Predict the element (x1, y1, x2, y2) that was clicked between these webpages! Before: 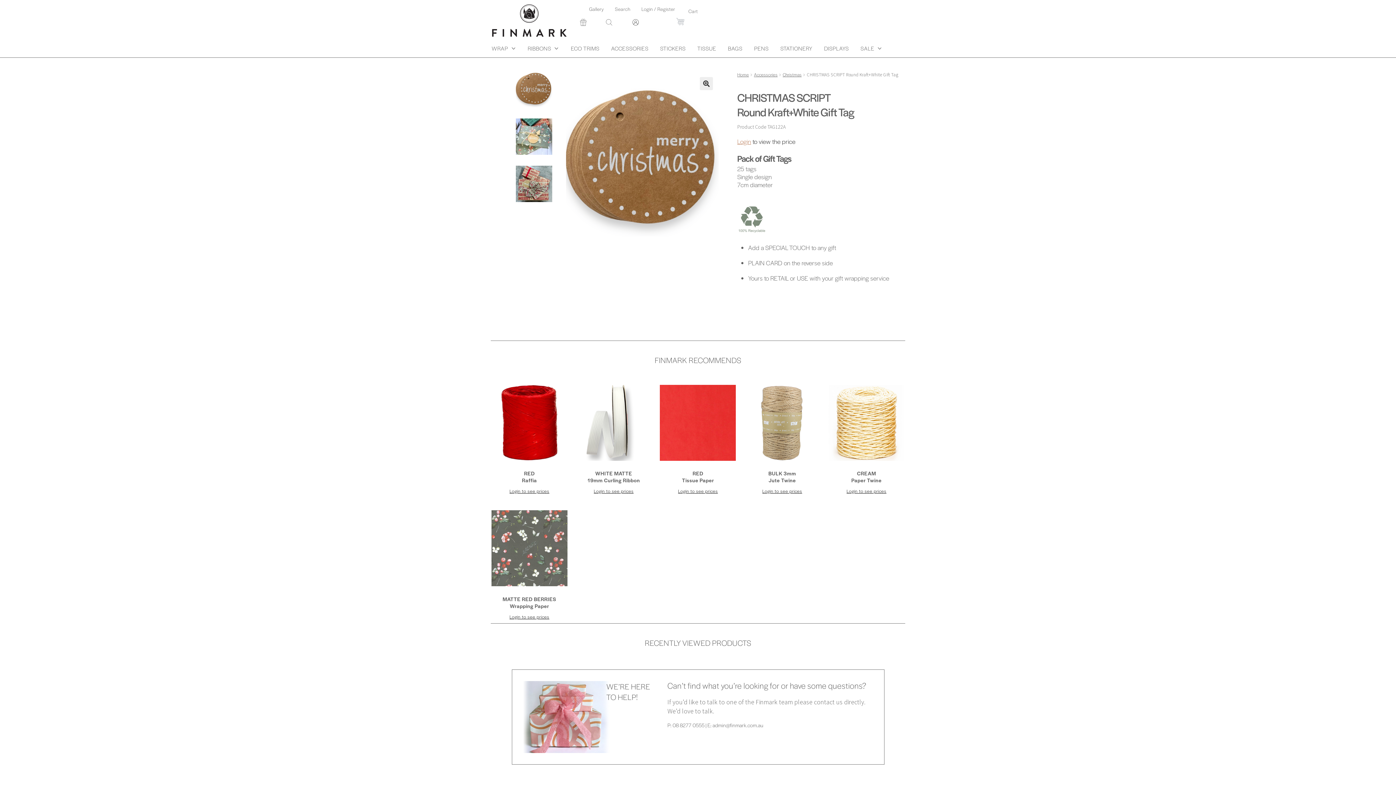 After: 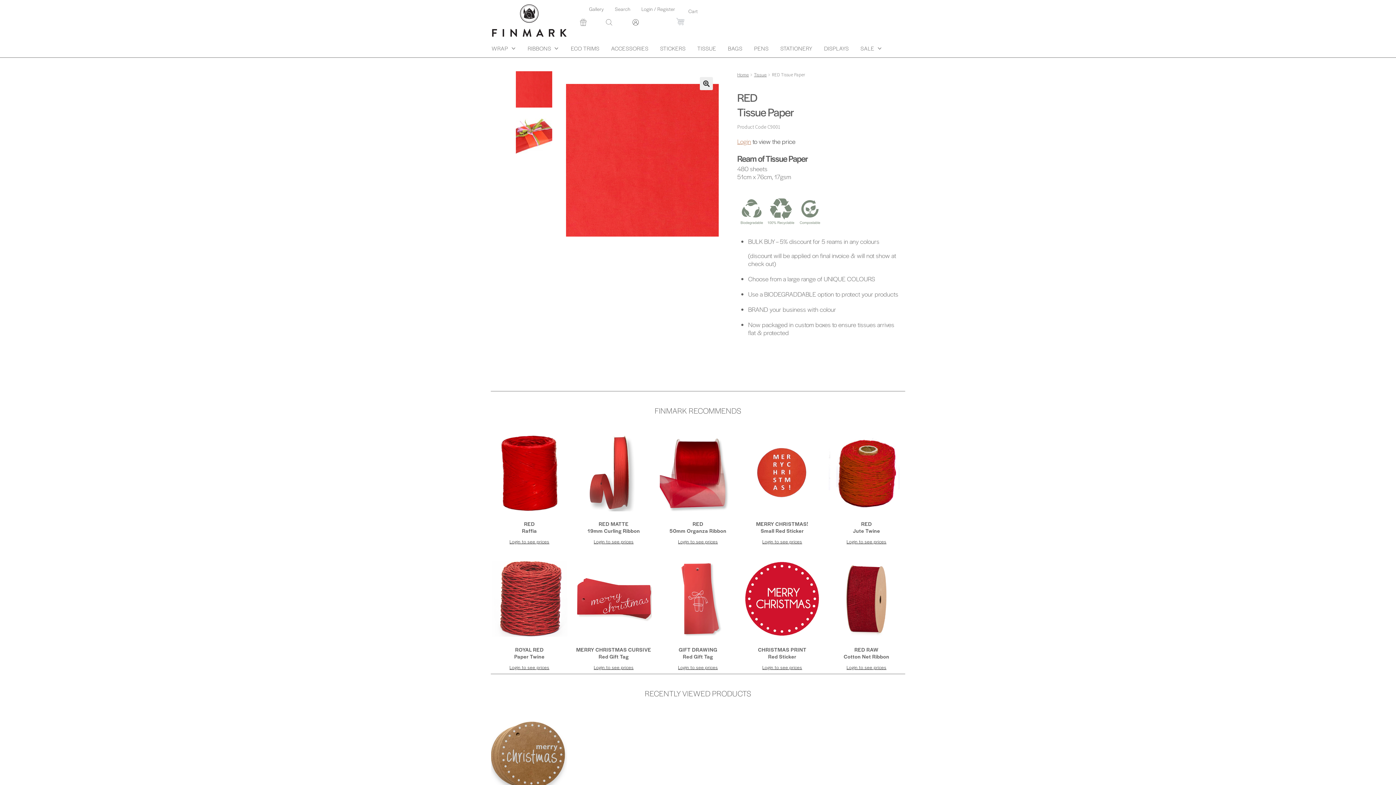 Action: label: RED
Tissue Paper bbox: (660, 385, 736, 484)